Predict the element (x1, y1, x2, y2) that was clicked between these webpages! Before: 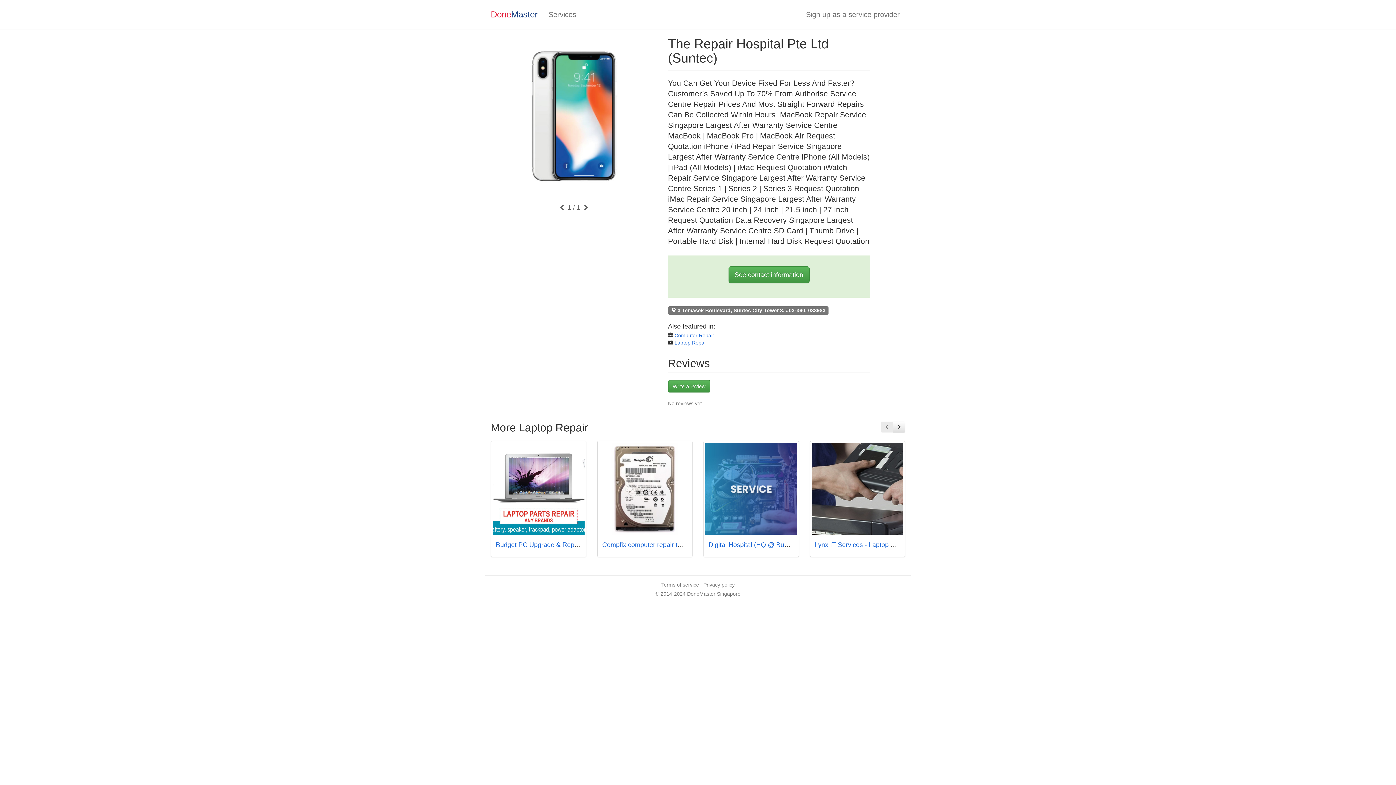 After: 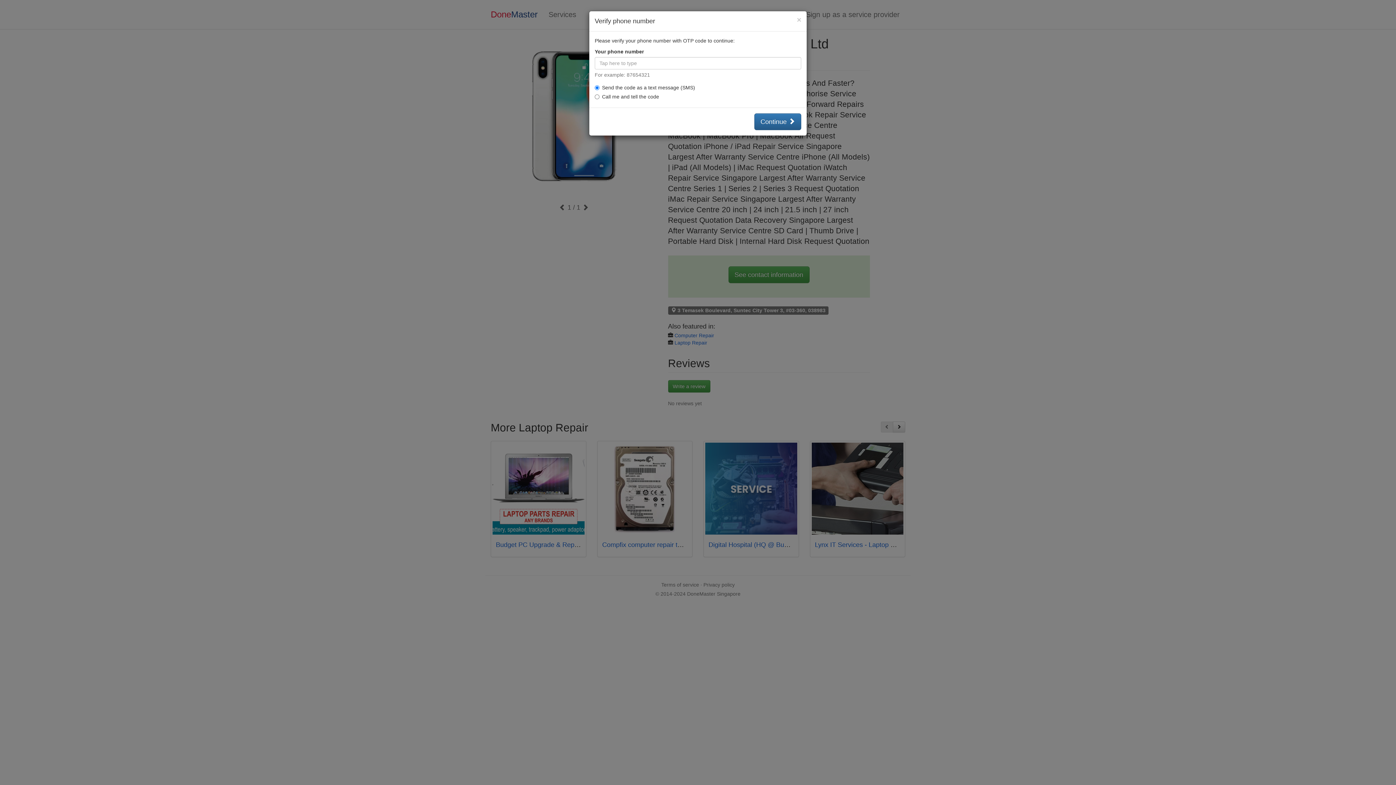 Action: label: Write a review bbox: (668, 380, 710, 392)